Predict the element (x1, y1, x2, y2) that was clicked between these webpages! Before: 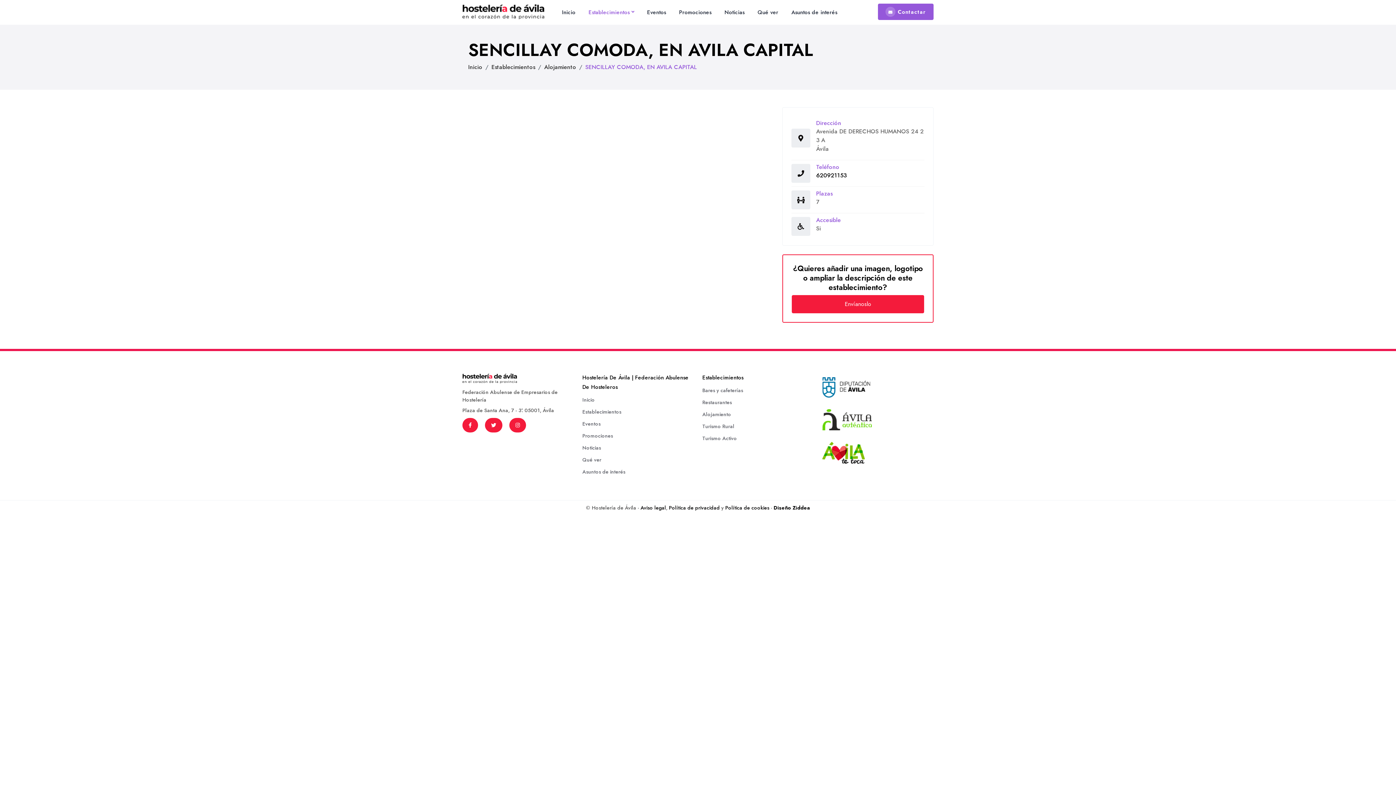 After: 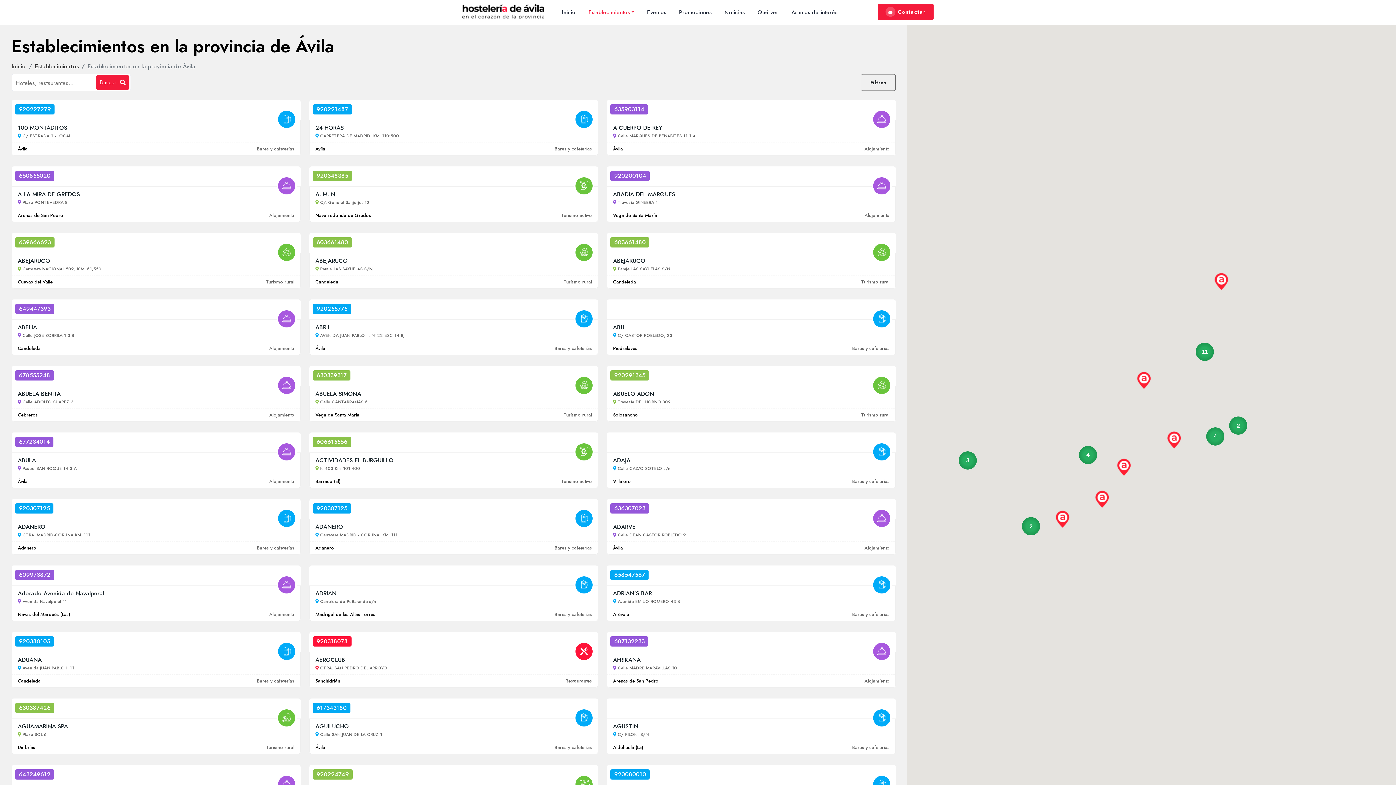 Action: bbox: (491, 62, 535, 71) label: Establecimientos